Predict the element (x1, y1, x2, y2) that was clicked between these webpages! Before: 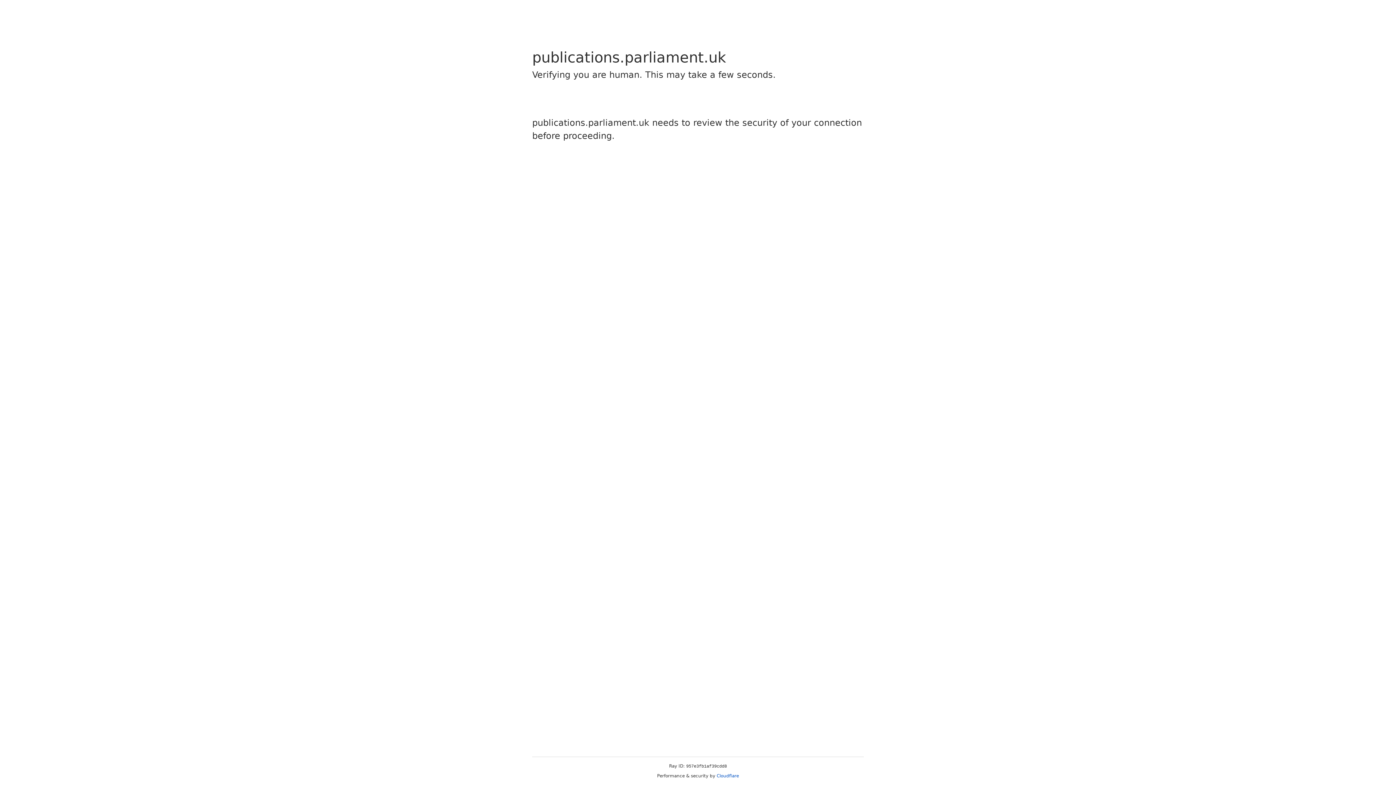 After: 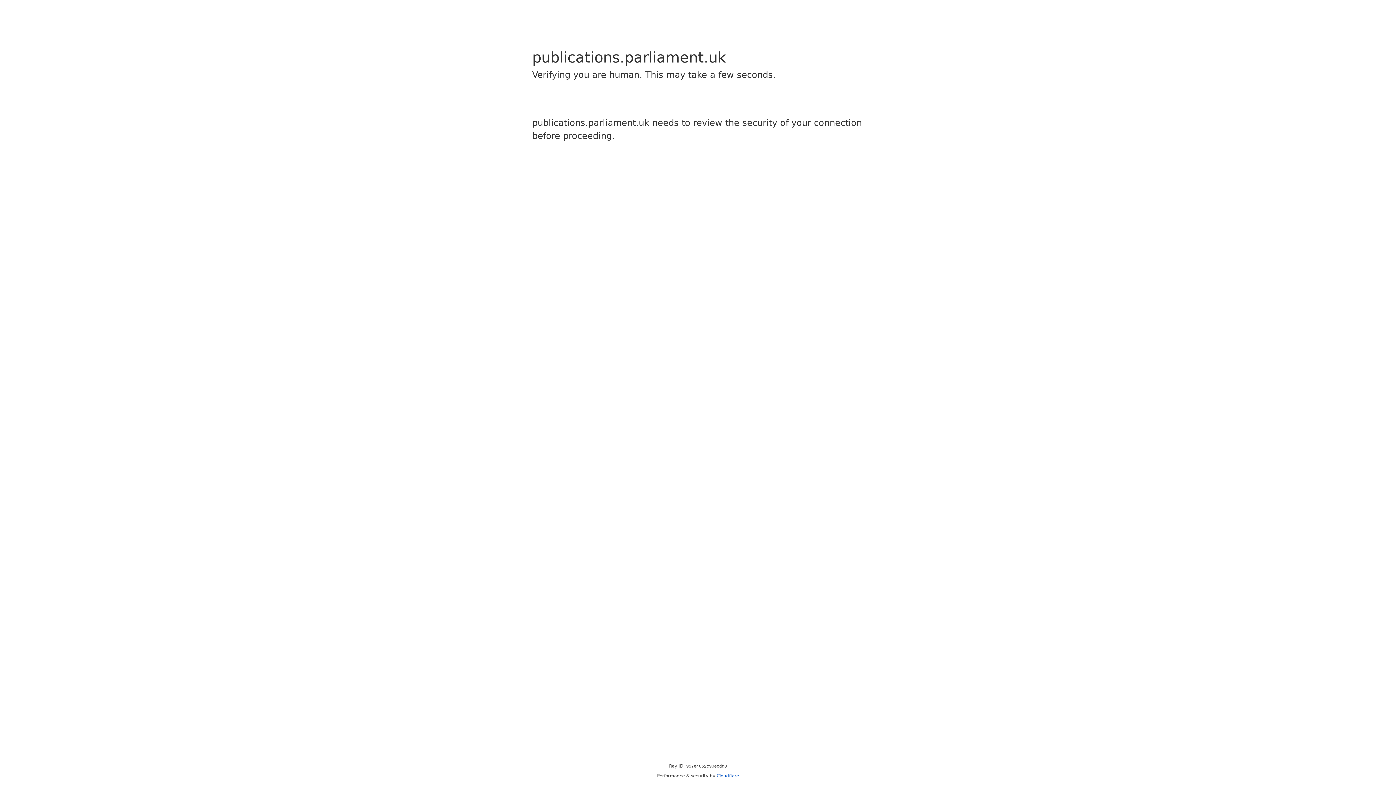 Action: label: Cloudflare bbox: (716, 773, 739, 778)